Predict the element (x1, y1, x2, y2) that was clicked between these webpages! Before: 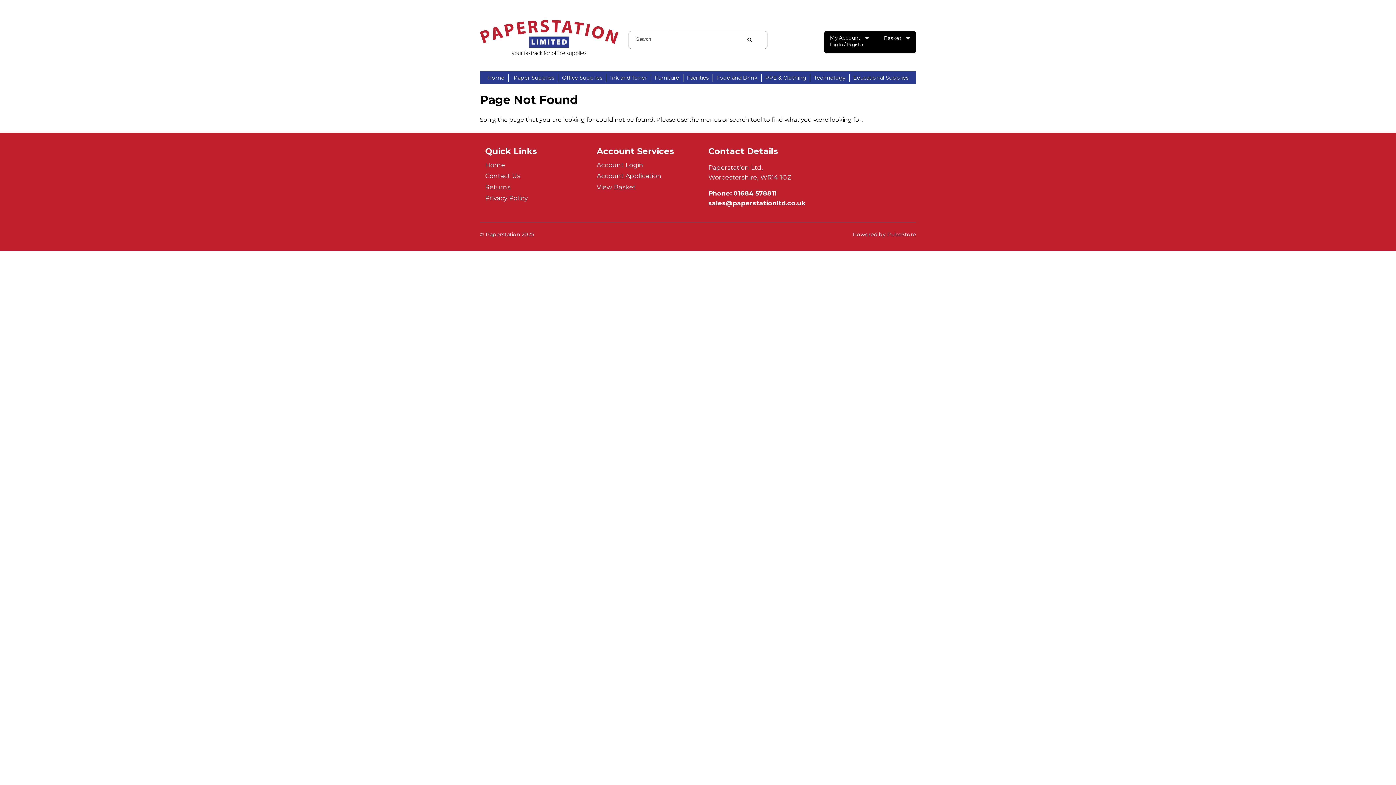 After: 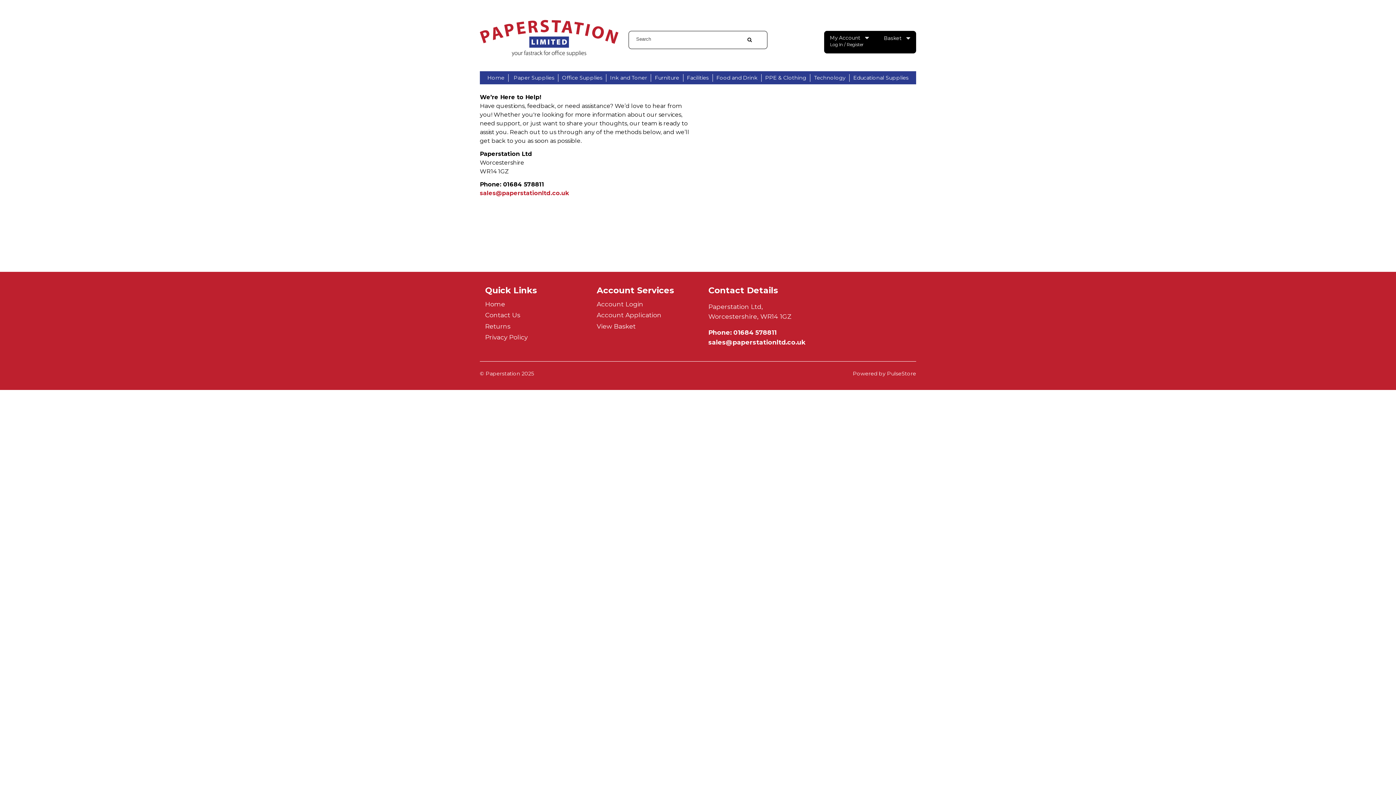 Action: label: Contact Us bbox: (485, 172, 520, 179)